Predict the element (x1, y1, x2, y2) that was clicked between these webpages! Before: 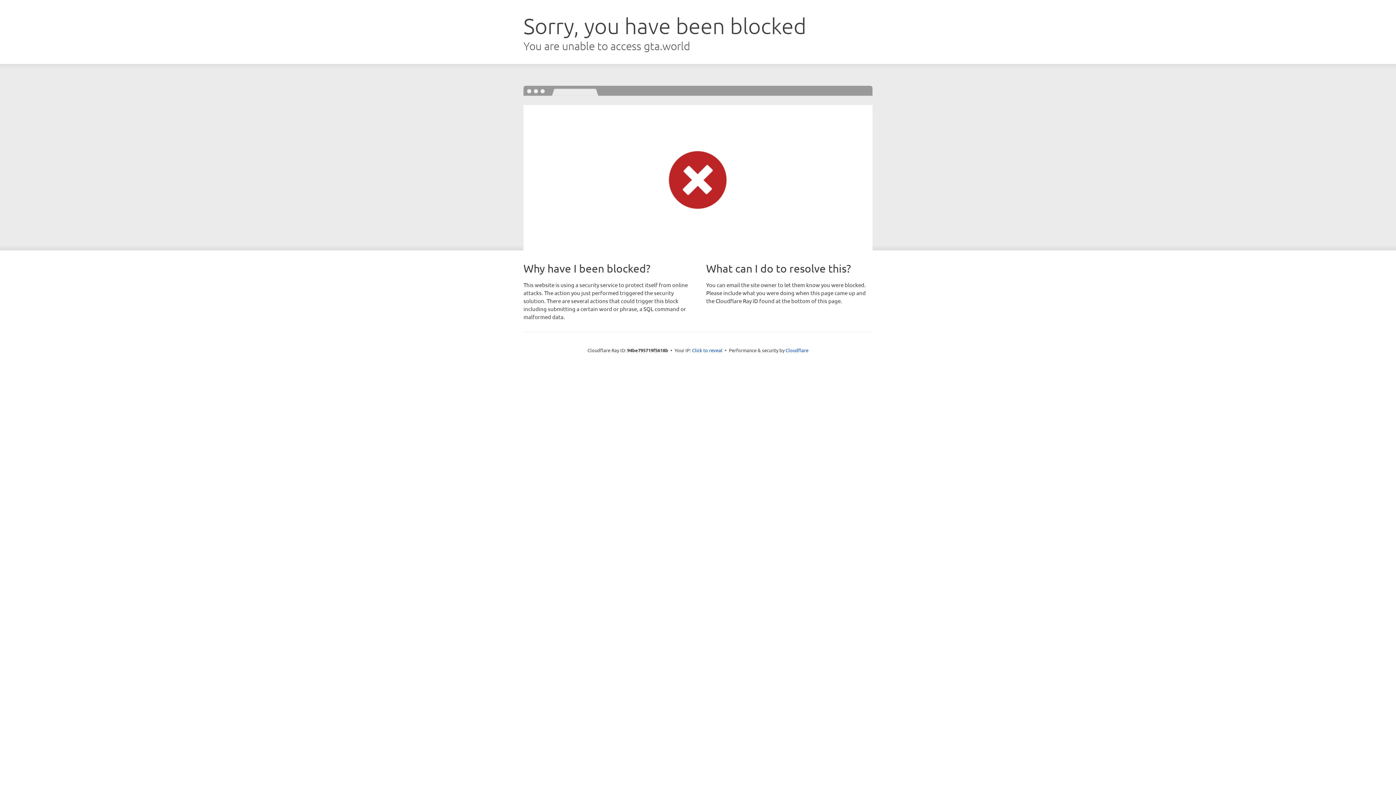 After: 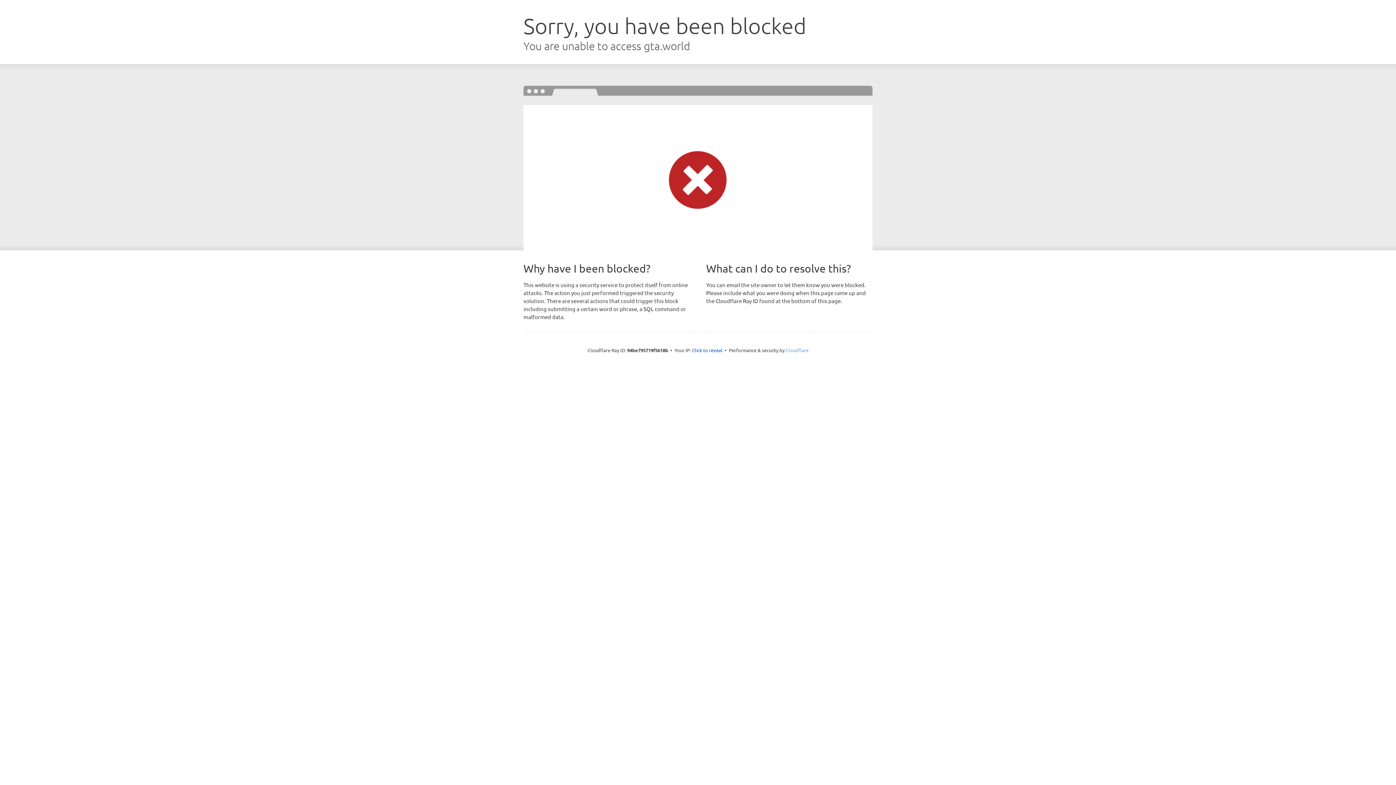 Action: bbox: (785, 347, 808, 353) label: Cloudflare